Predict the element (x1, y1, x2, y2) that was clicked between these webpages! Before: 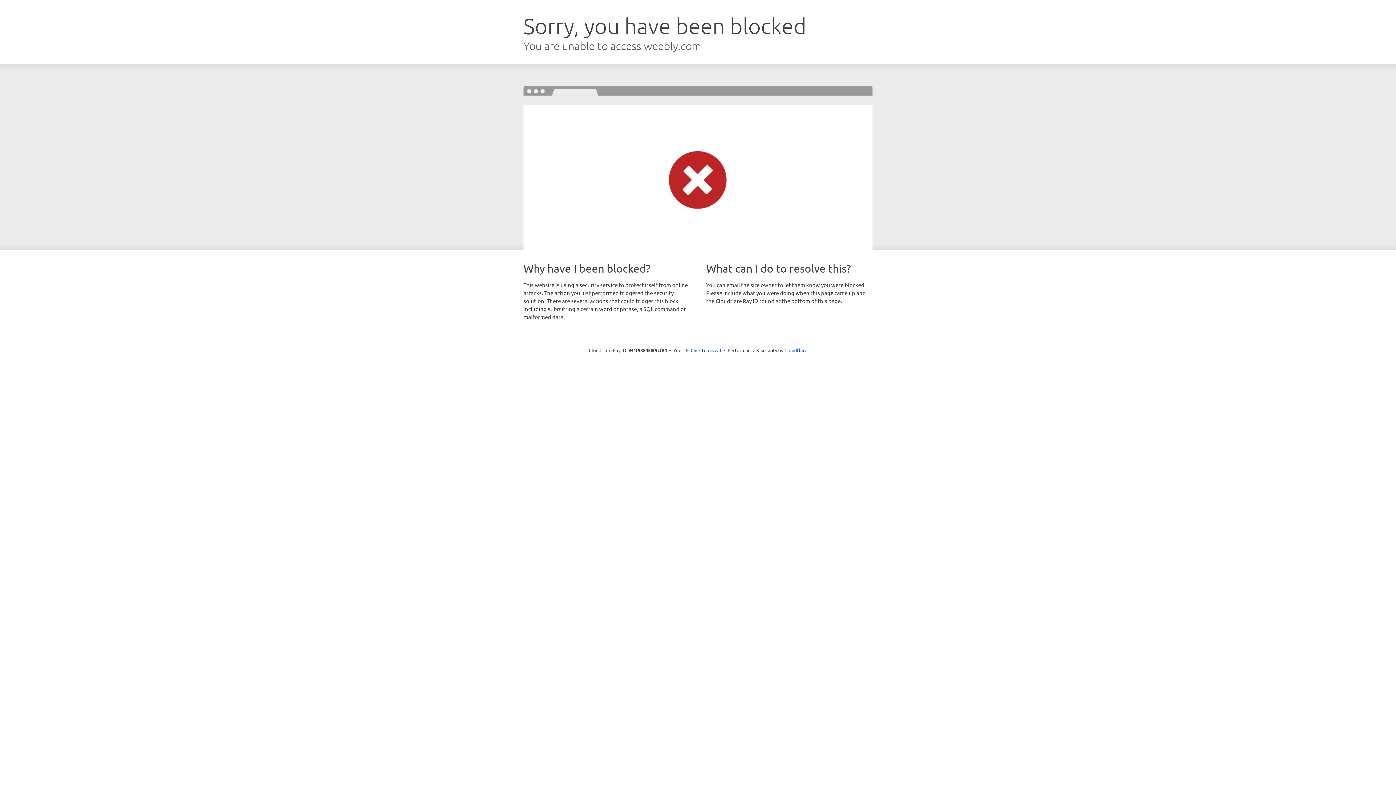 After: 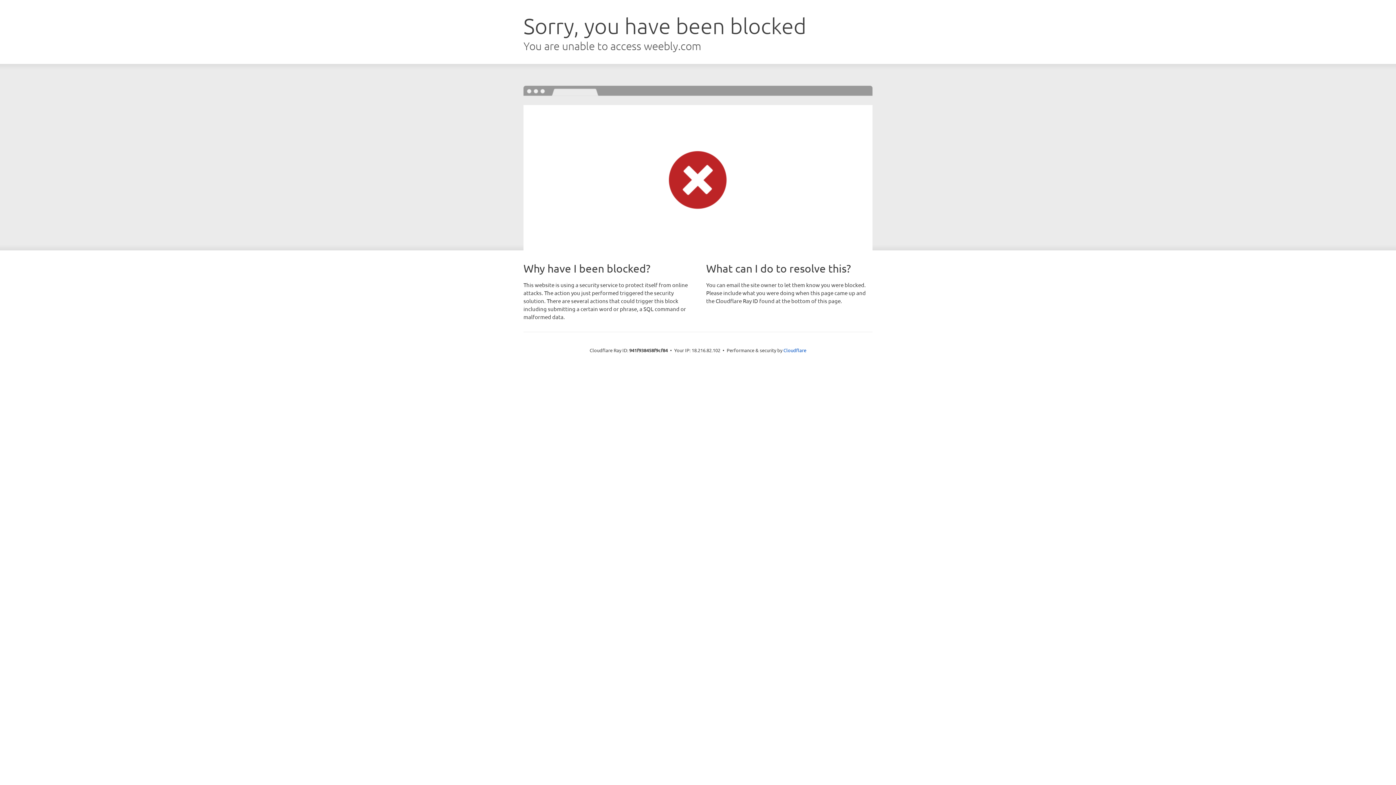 Action: bbox: (690, 346, 721, 353) label: Click to reveal